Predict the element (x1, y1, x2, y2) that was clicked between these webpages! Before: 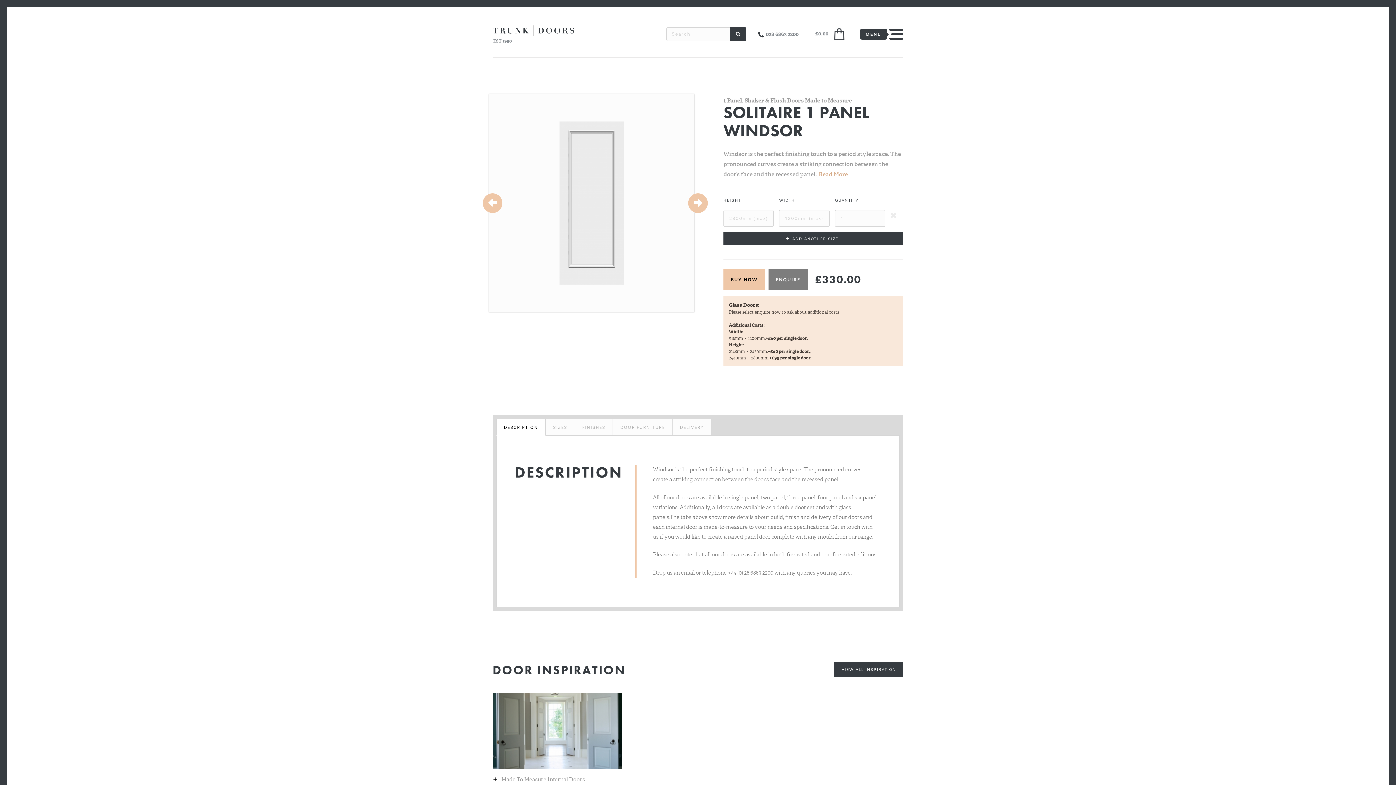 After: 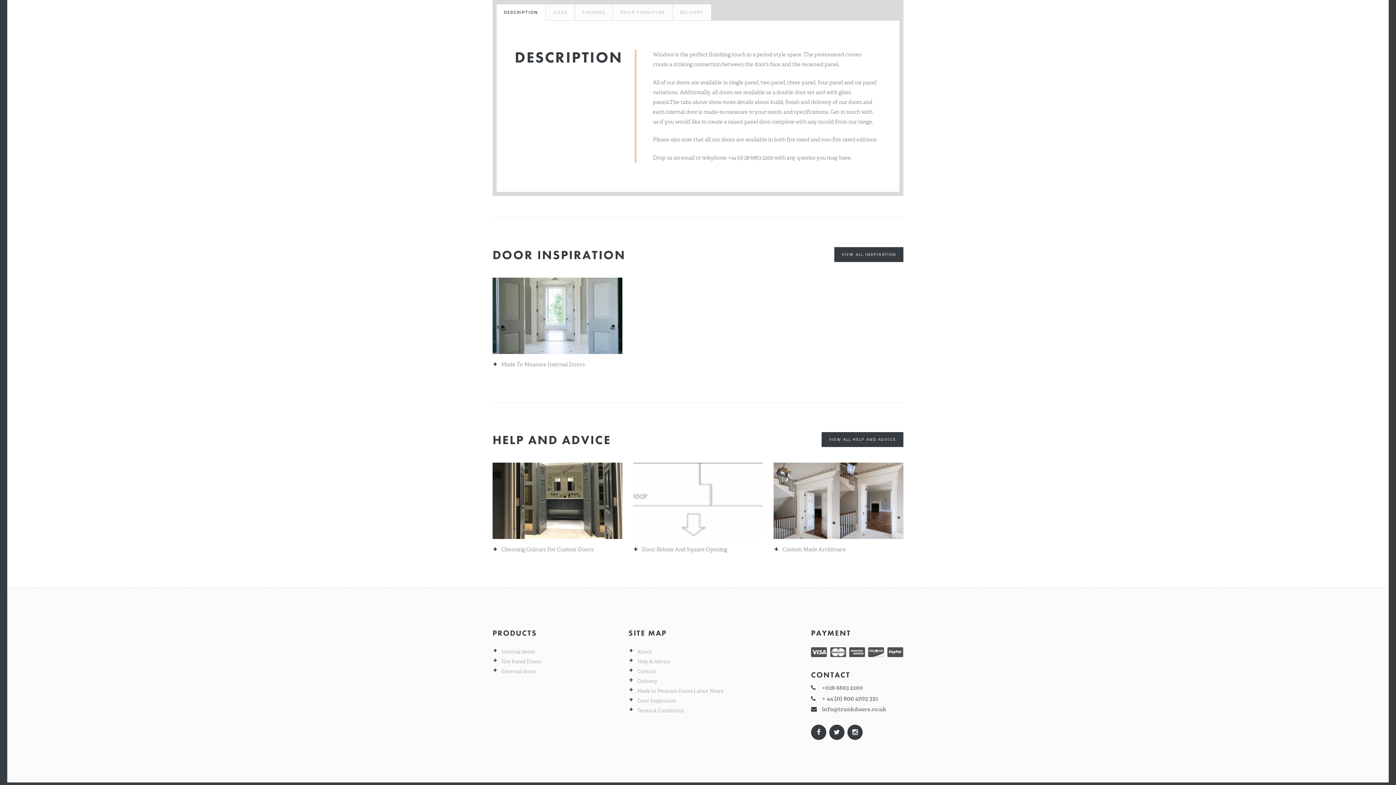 Action: bbox: (818, 169, 848, 179) label: Read More